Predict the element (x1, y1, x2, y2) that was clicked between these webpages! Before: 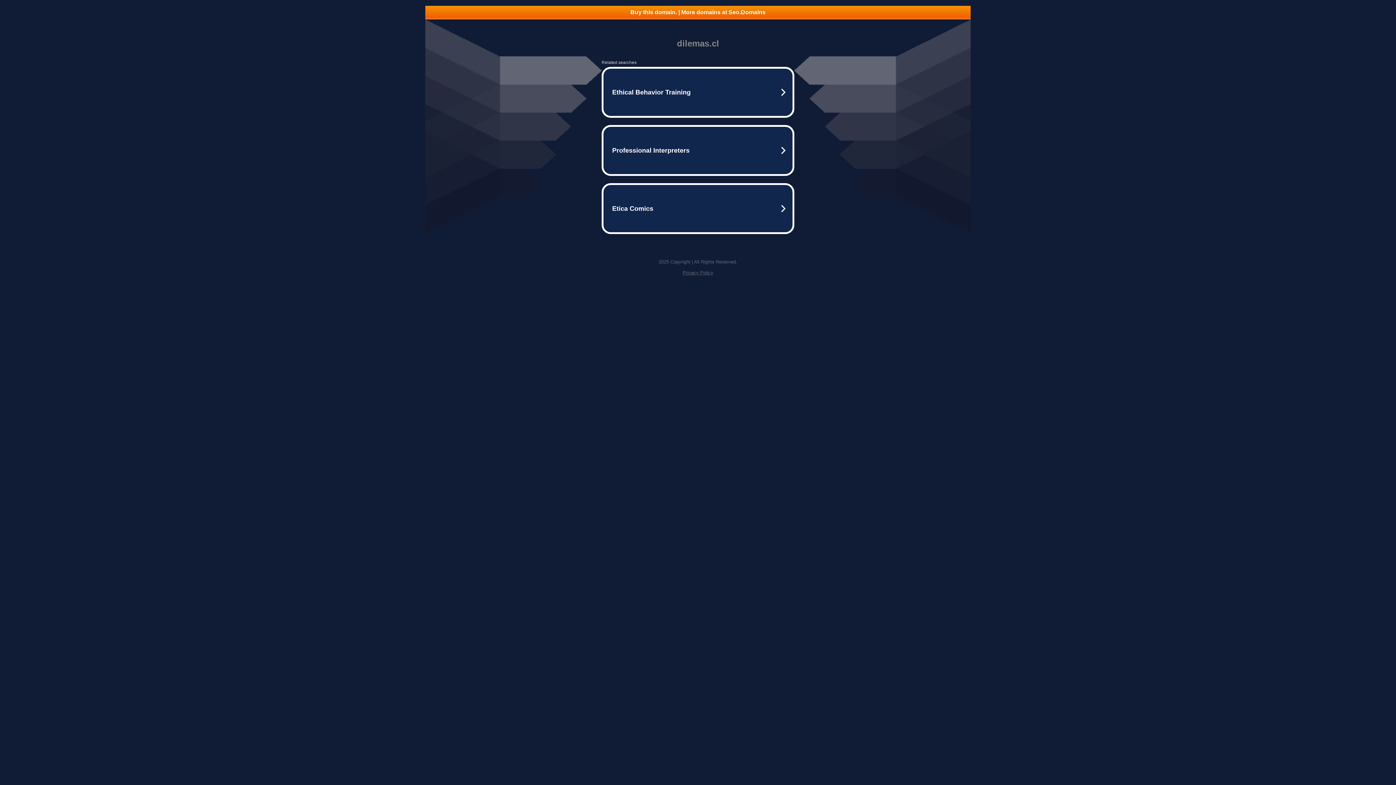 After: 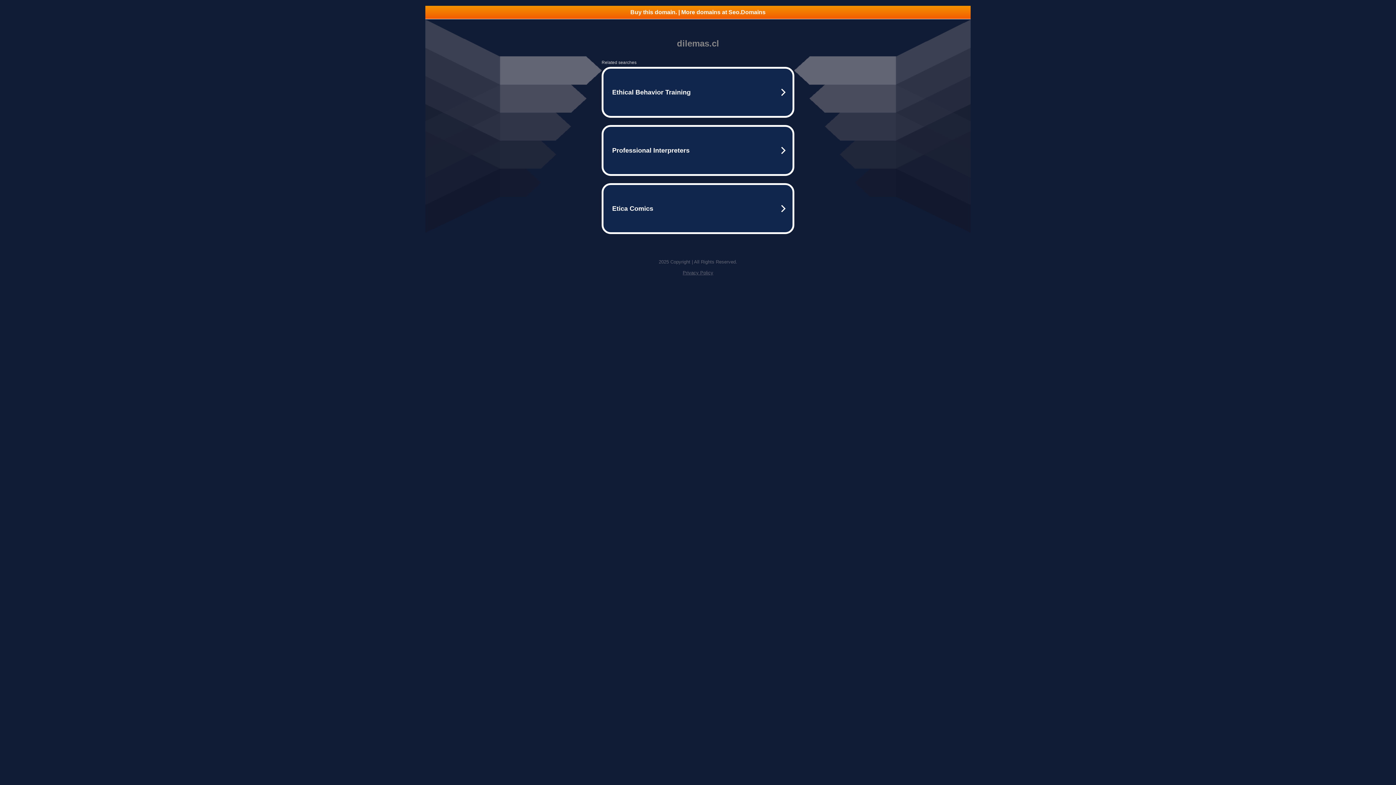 Action: bbox: (425, 5, 970, 18) label: Buy this domain. | More domains at Seo.Domains